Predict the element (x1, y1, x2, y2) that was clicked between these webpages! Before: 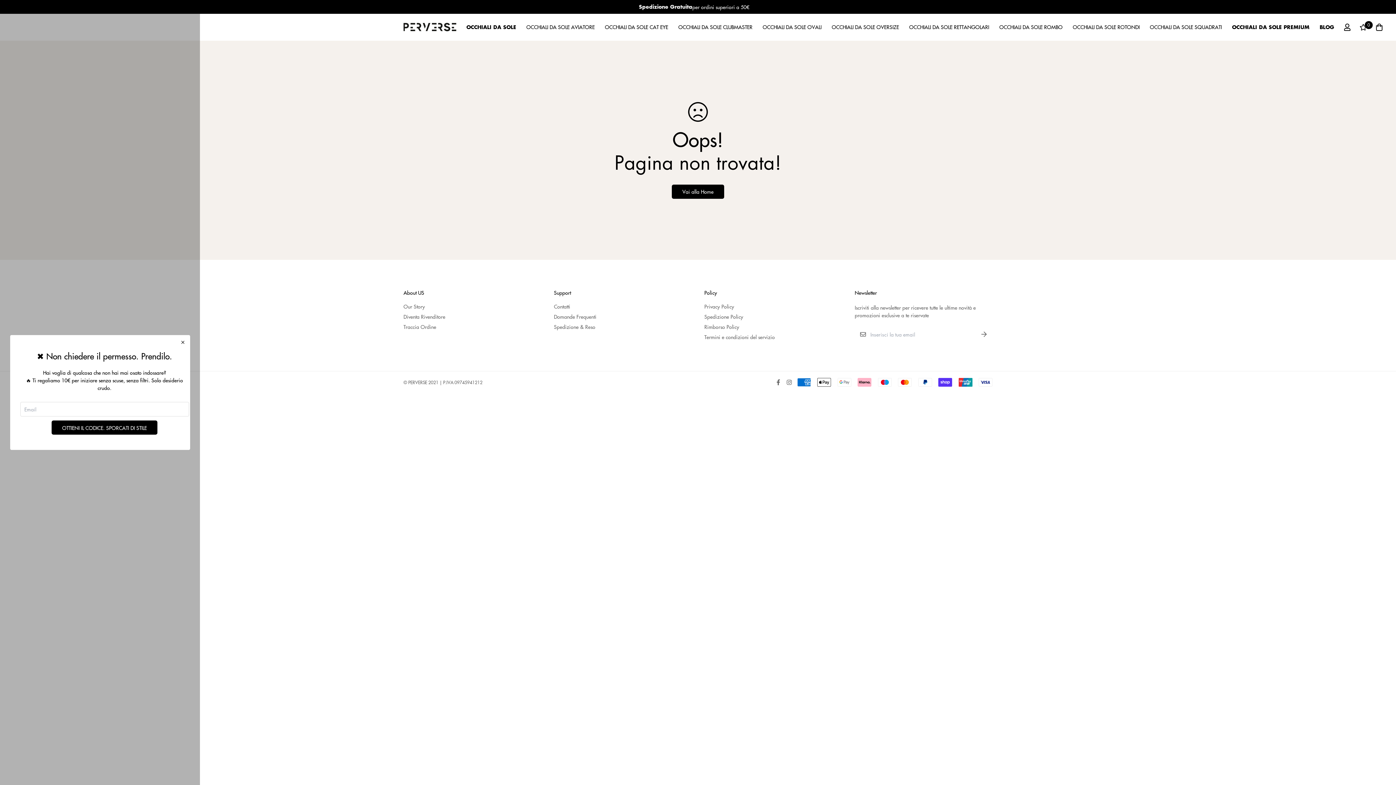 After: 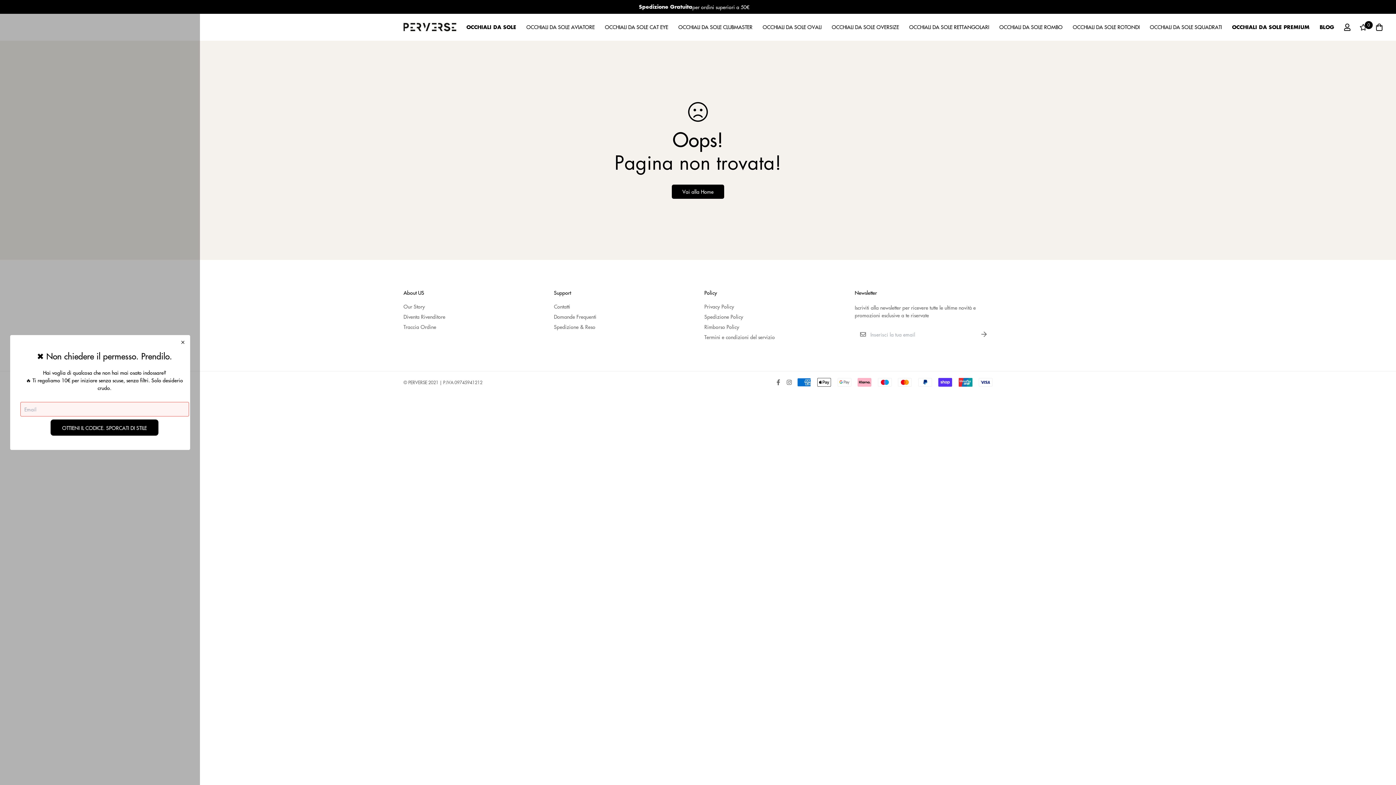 Action: label: OTTIENI IL CODICE. SPORCATI DI STILE bbox: (51, 420, 157, 435)